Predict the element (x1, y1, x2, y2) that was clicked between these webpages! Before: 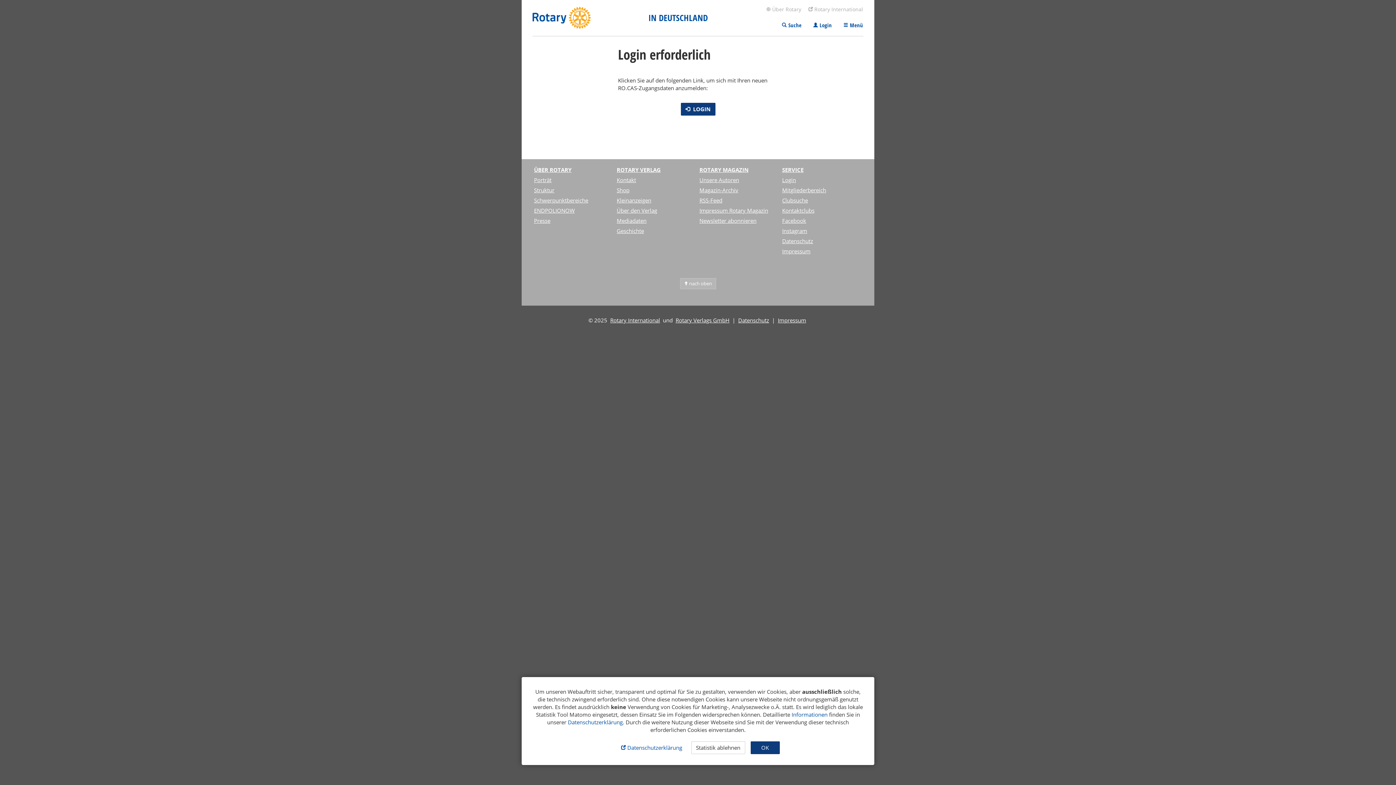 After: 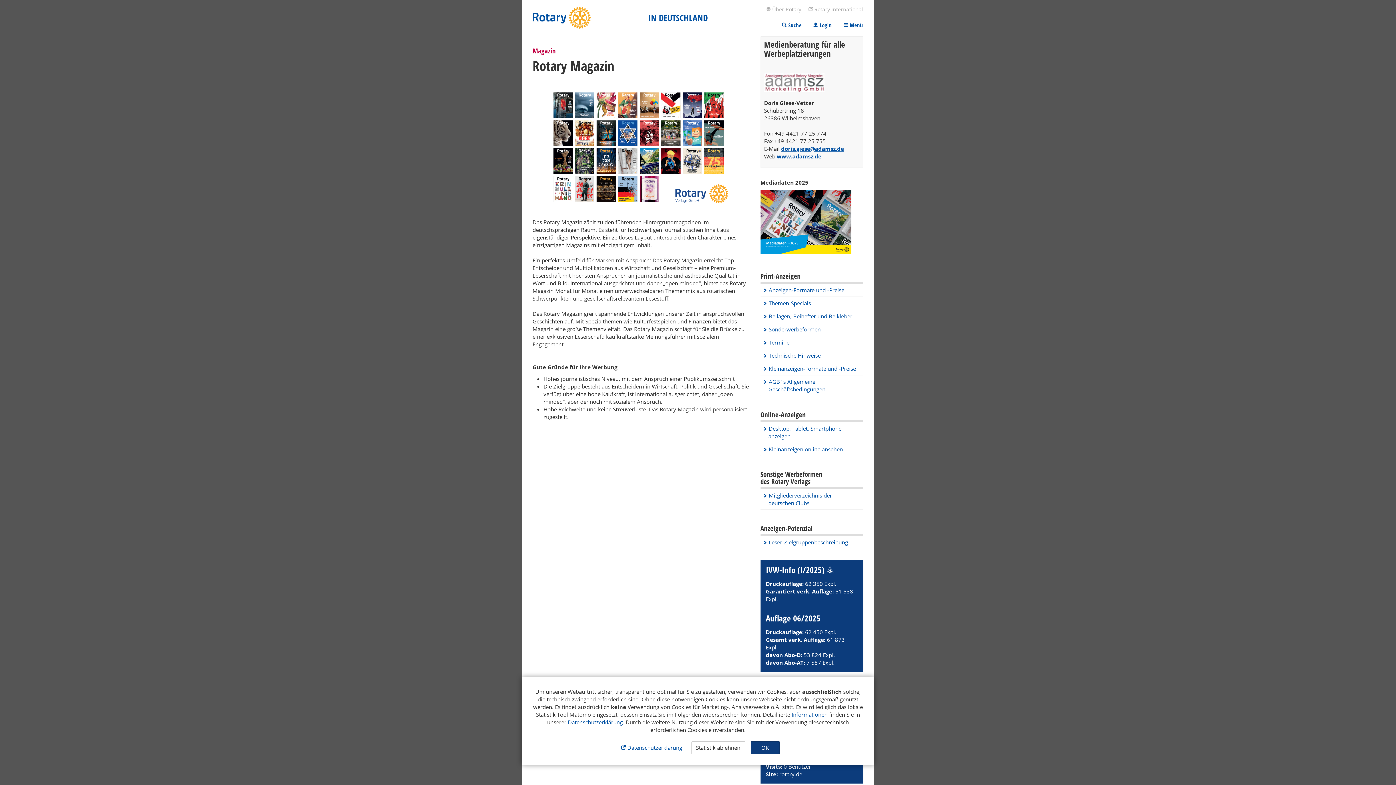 Action: label: Mediadaten bbox: (615, 216, 648, 224)